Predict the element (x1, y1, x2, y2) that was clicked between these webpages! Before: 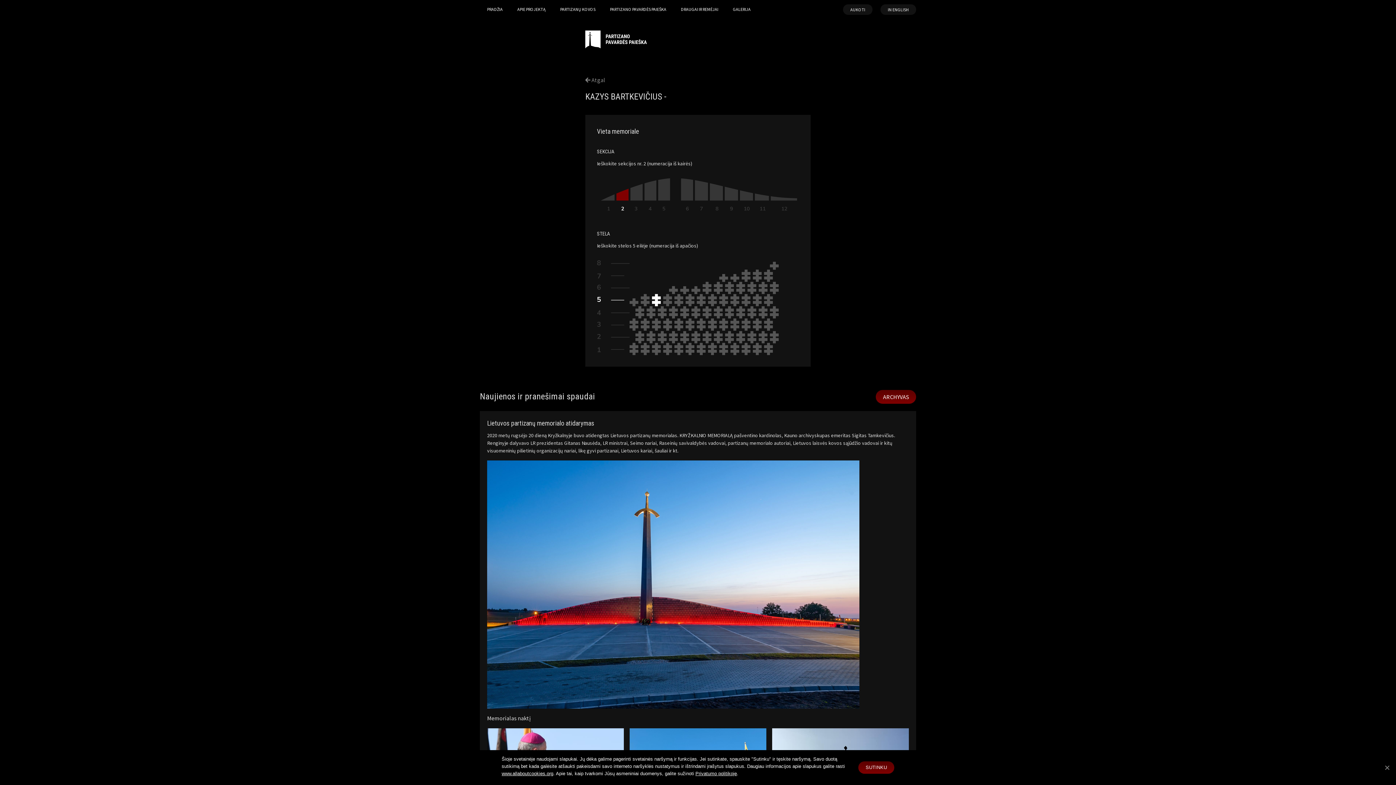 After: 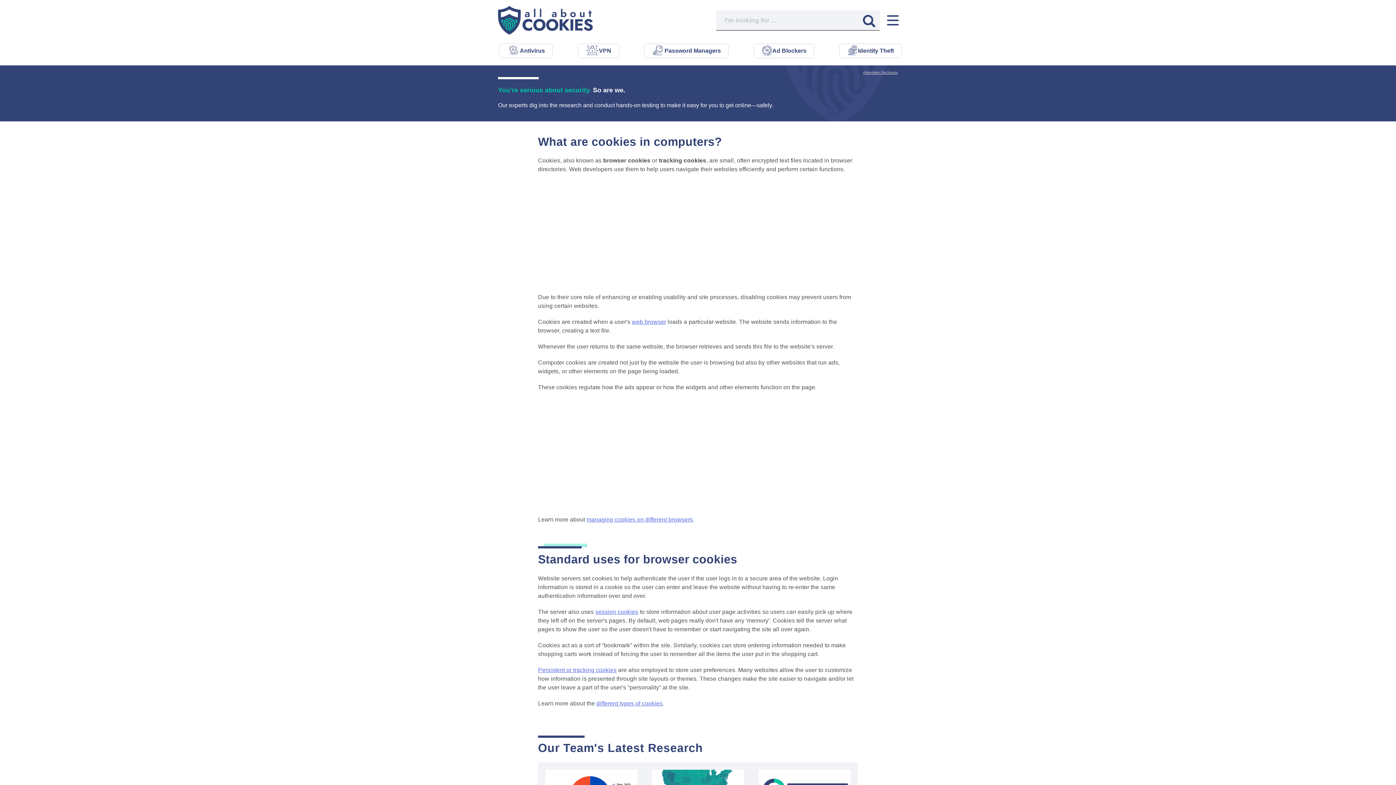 Action: label: www.allaboutcookies.org bbox: (501, 771, 553, 776)